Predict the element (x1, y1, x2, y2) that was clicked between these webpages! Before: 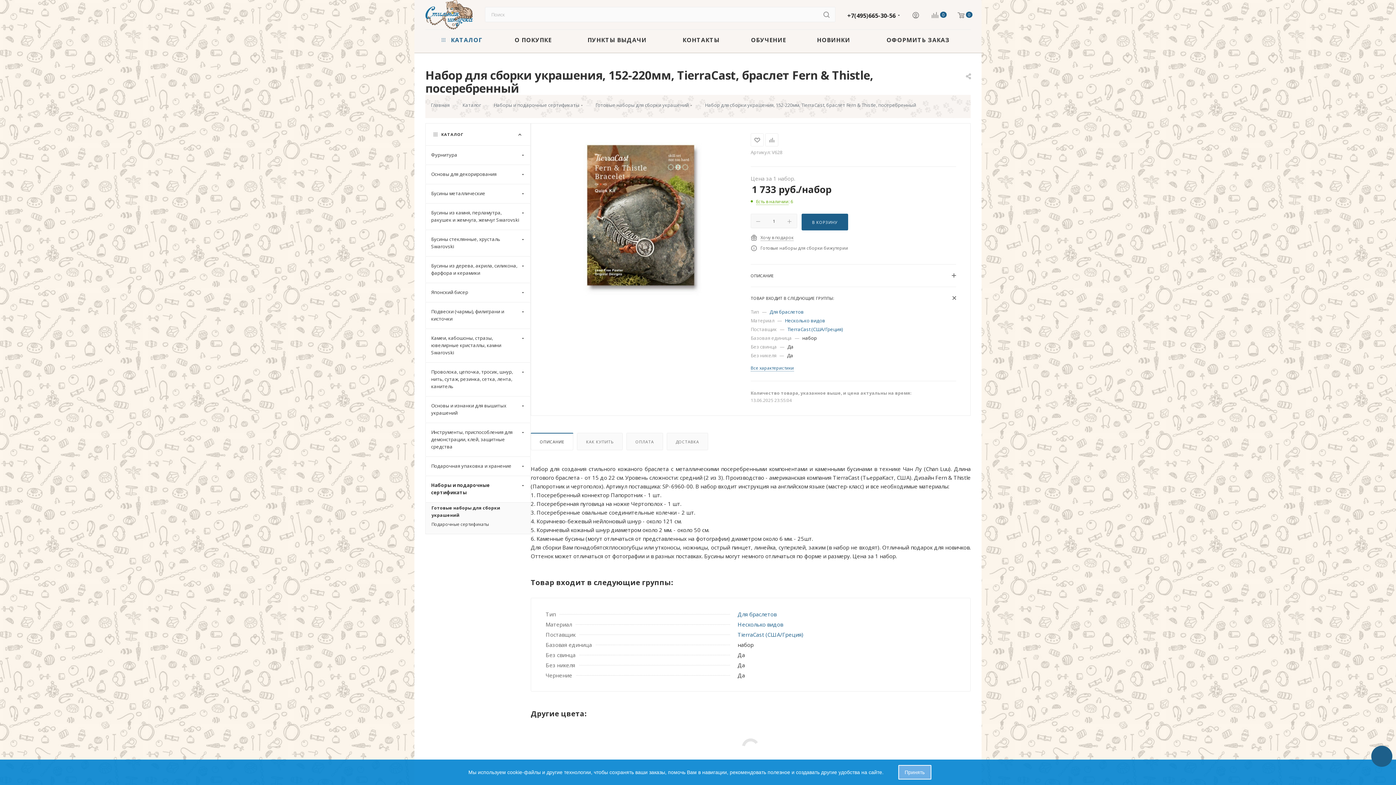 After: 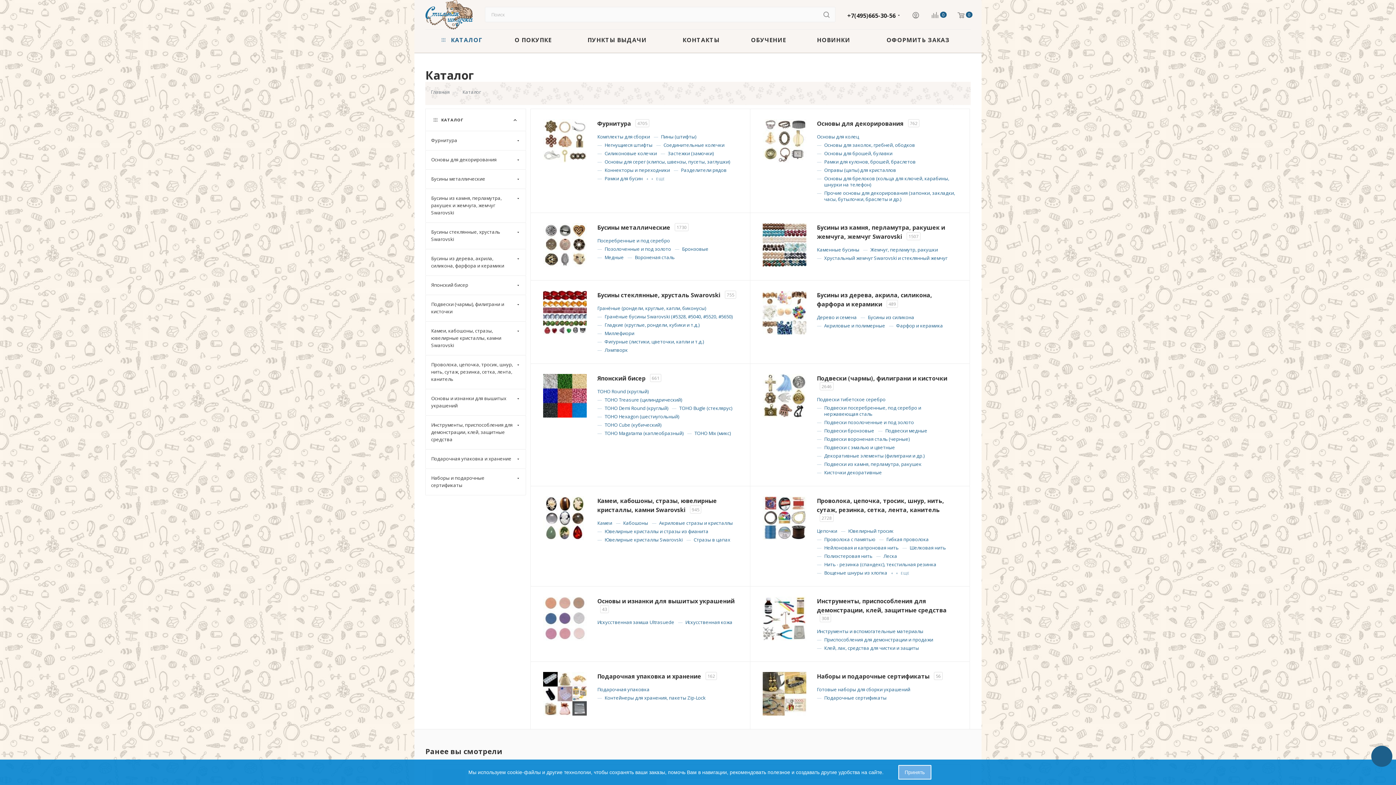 Action: label:  КАТАЛОГ bbox: (425, 29, 498, 49)